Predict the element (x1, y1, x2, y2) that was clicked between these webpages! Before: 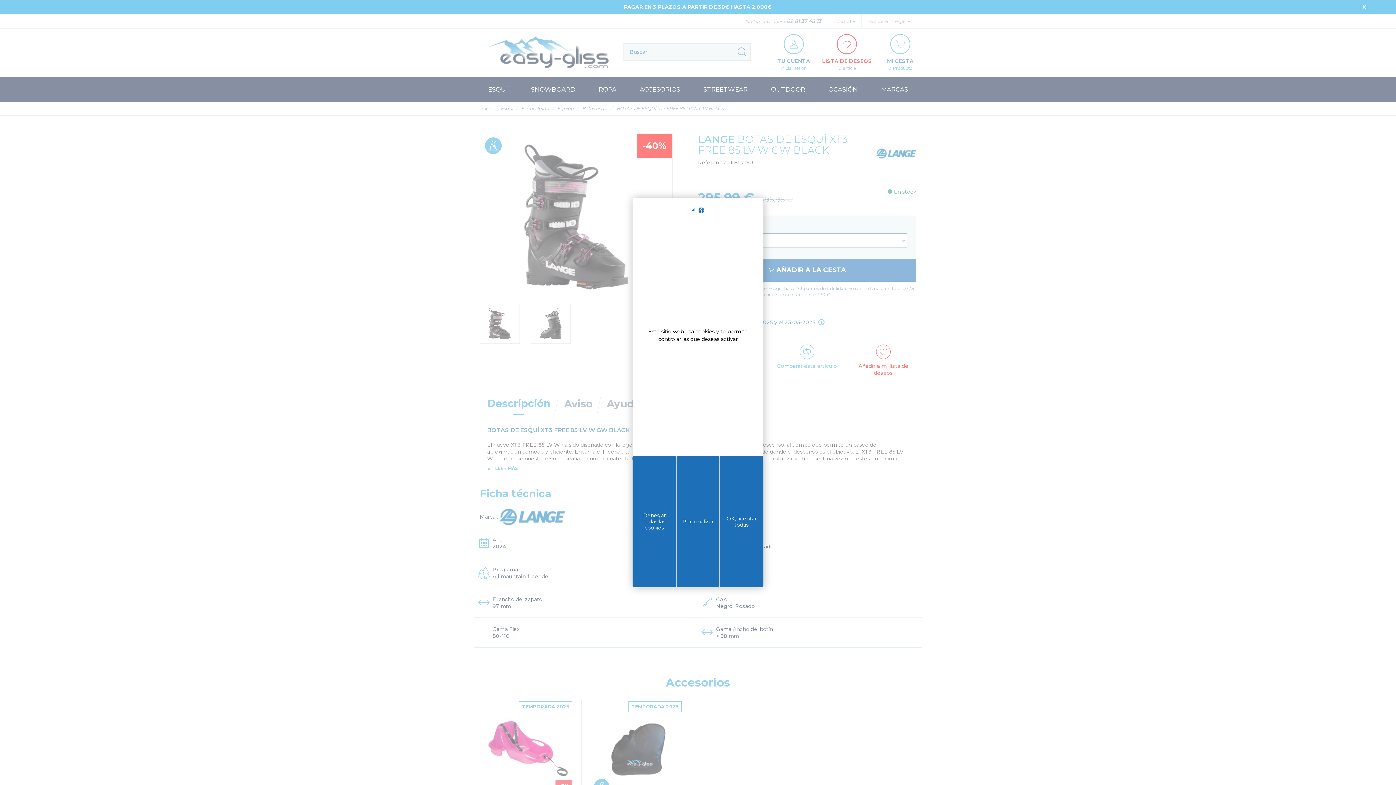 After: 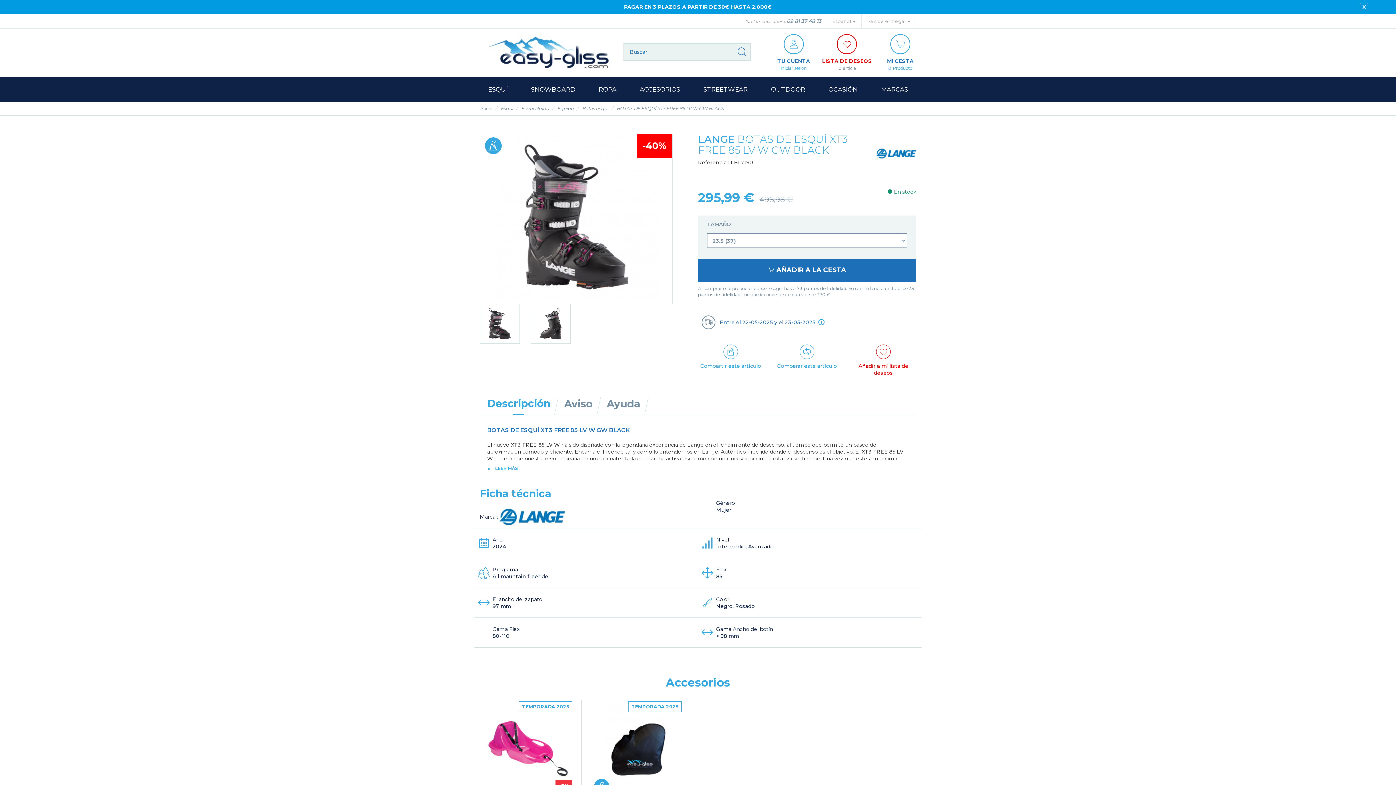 Action: label: Cookies : OK, aceptar todas bbox: (720, 456, 763, 587)